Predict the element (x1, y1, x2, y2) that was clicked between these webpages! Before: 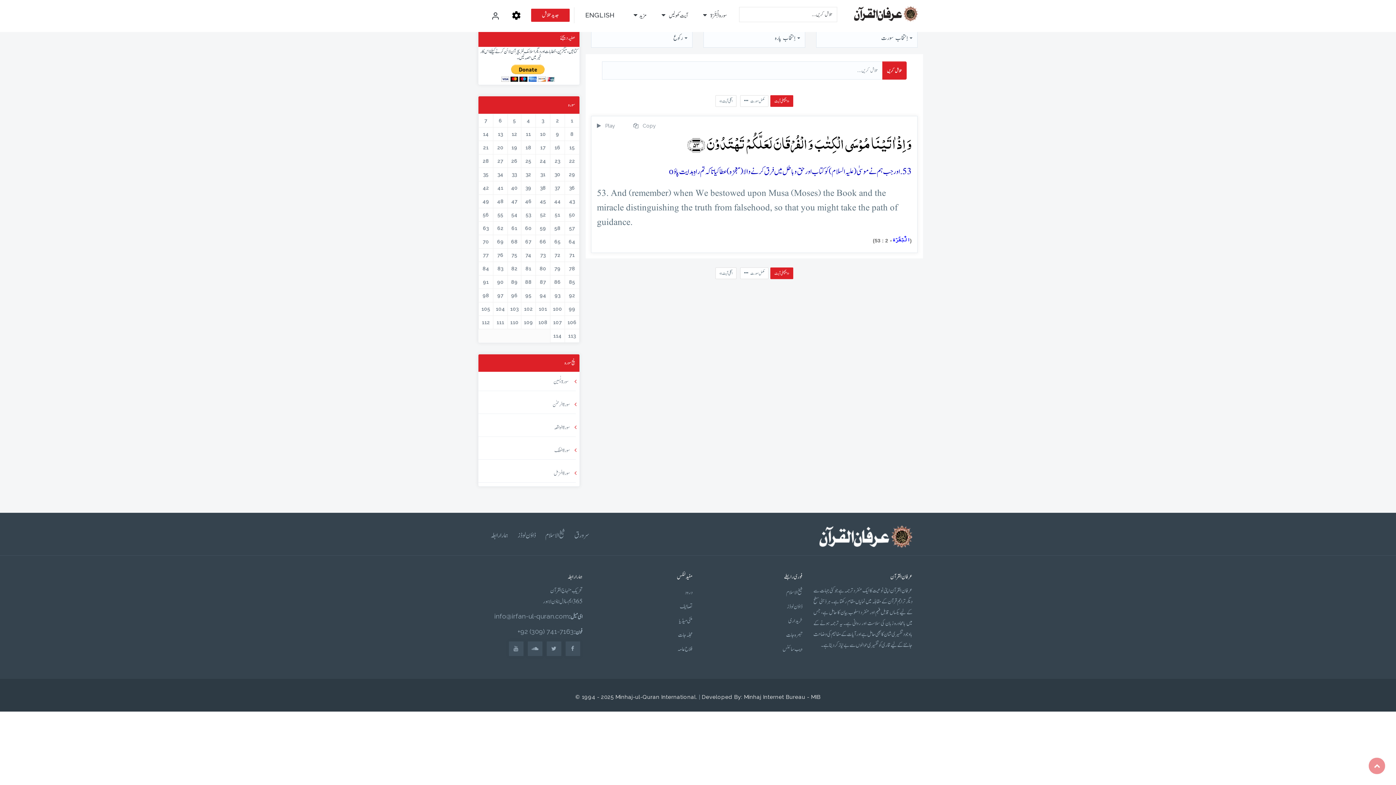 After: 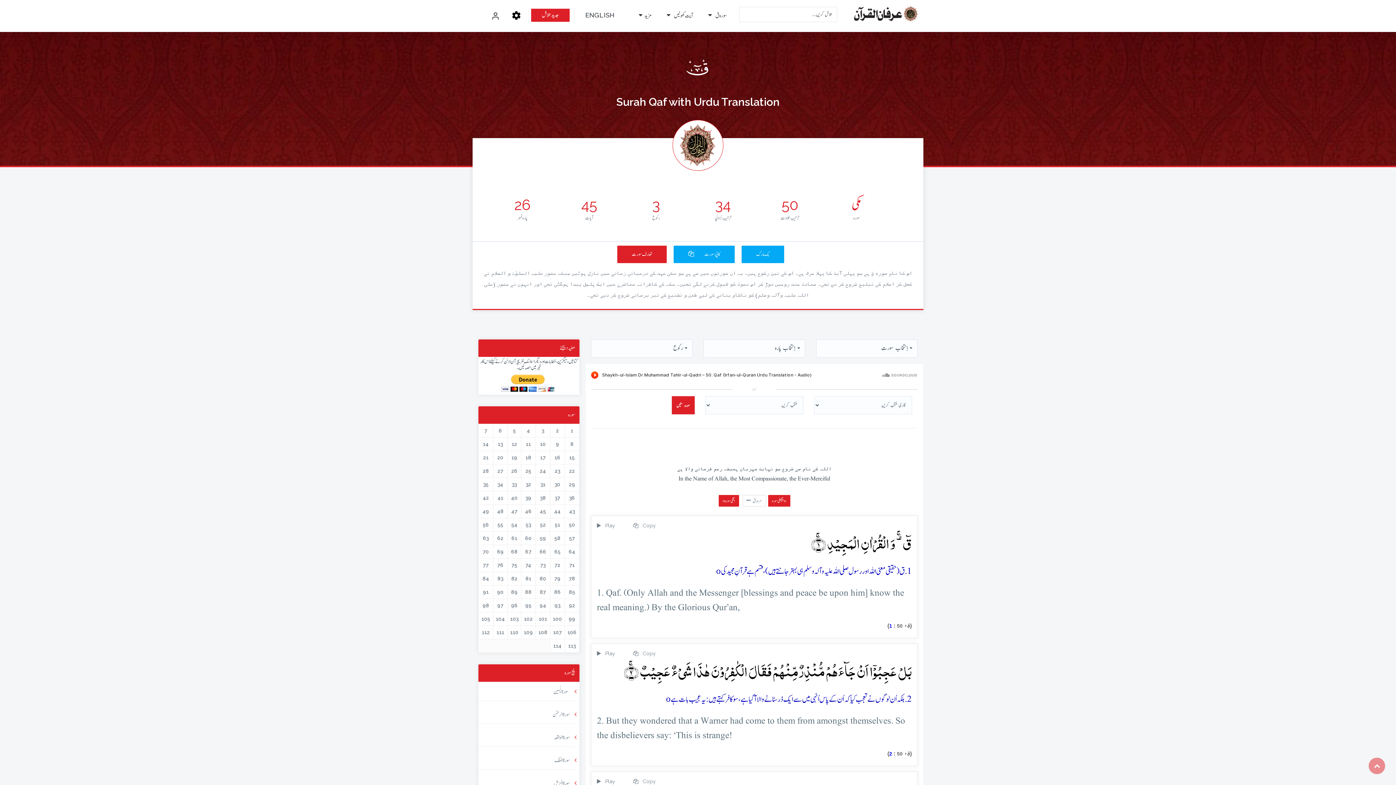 Action: label: 50 bbox: (567, 210, 577, 219)